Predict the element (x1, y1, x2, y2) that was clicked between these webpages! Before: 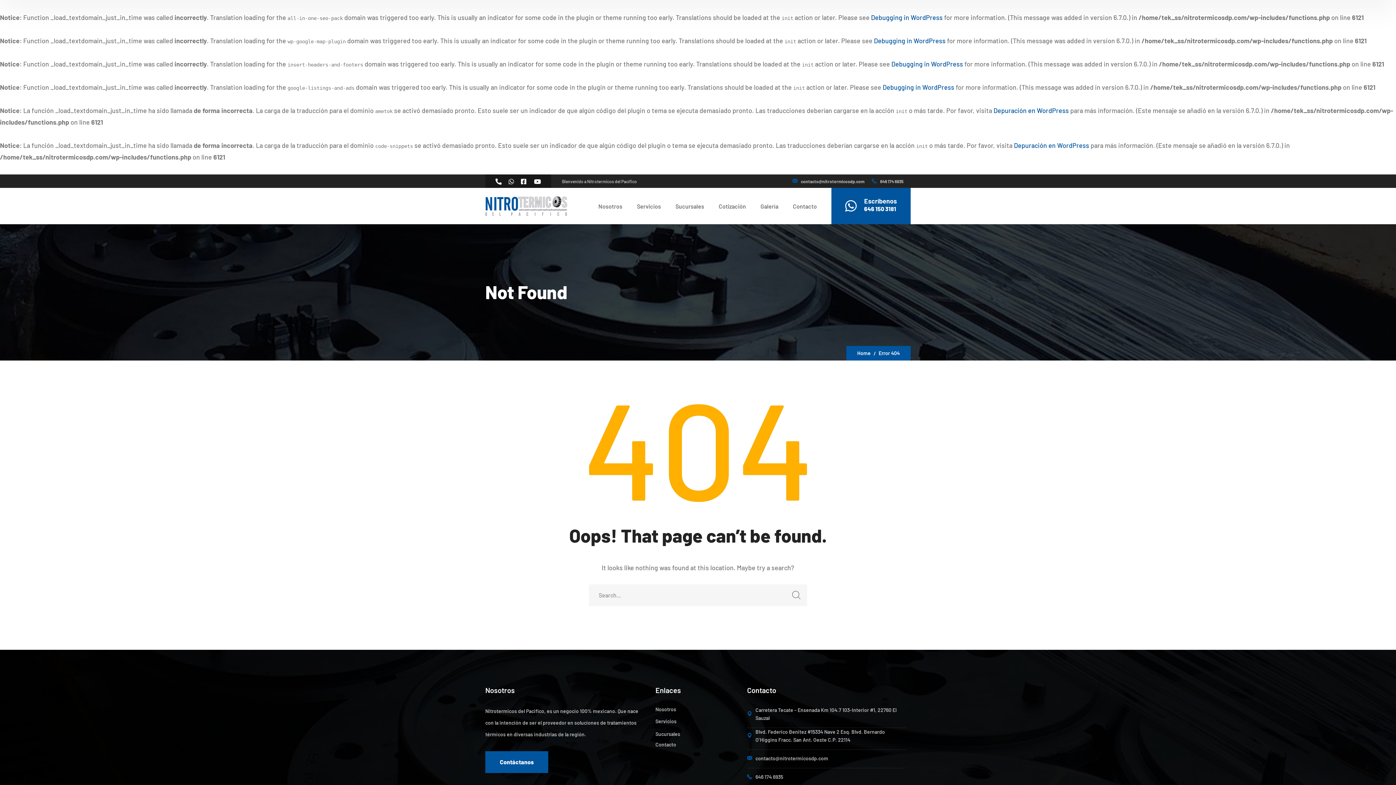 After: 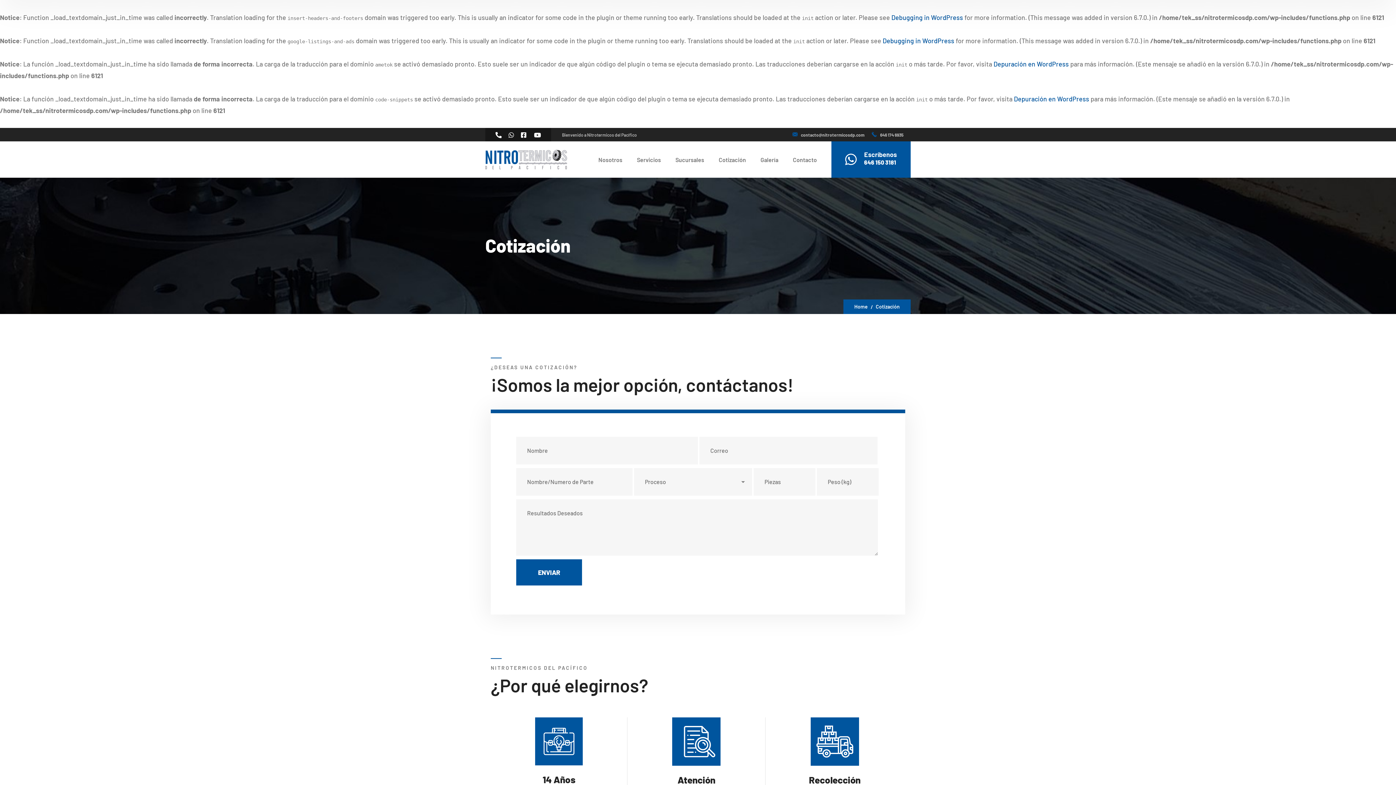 Action: bbox: (718, 188, 746, 223) label: Cotización